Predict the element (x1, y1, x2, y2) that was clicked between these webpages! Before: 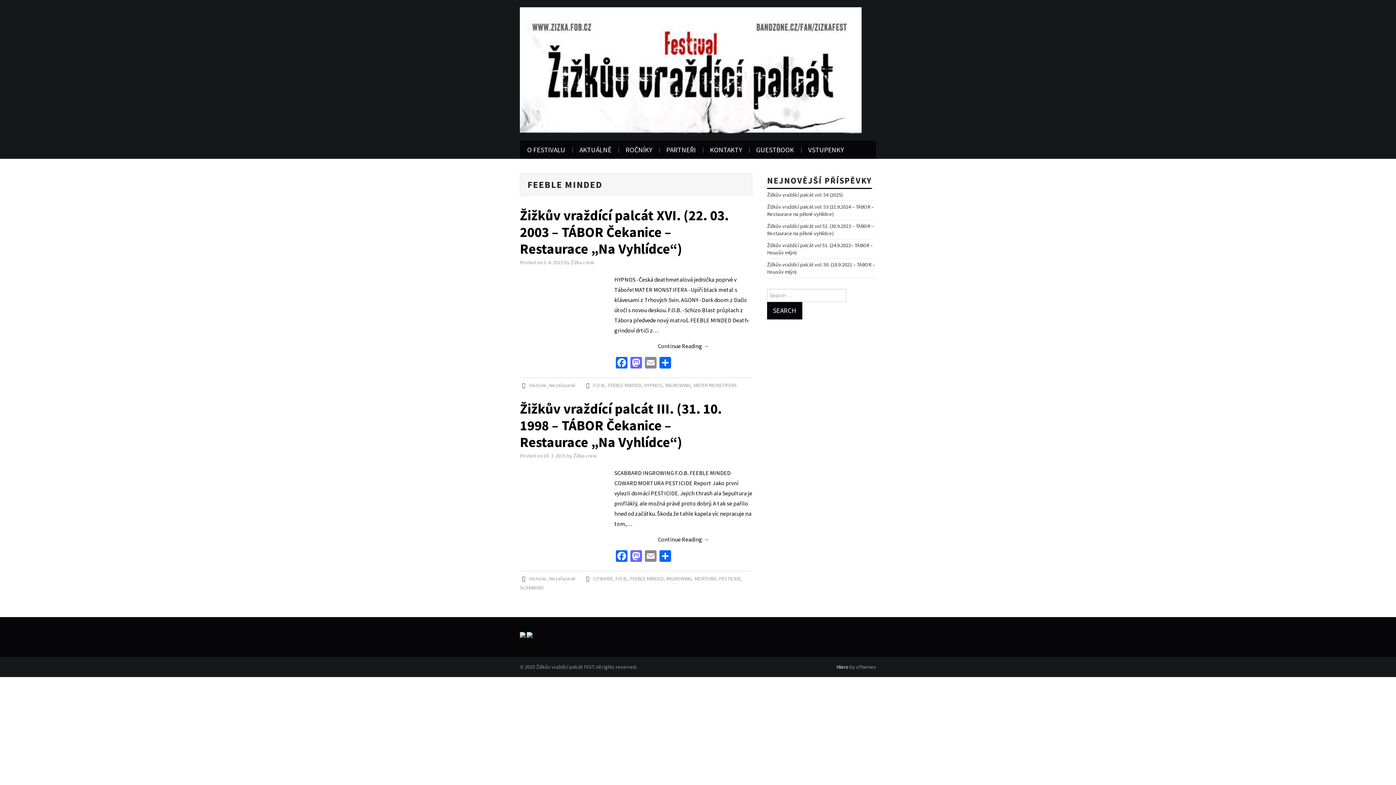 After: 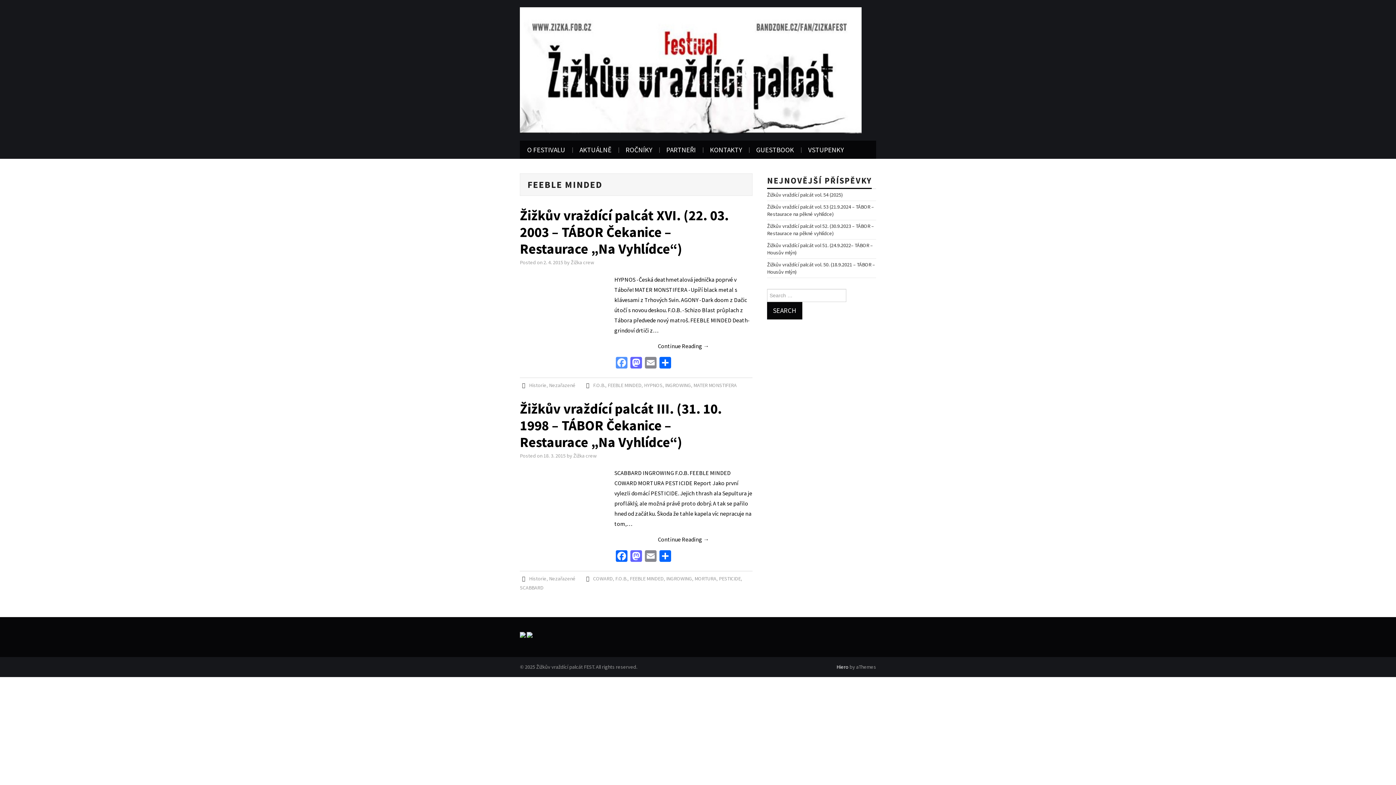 Action: bbox: (614, 357, 629, 370) label: Facebook